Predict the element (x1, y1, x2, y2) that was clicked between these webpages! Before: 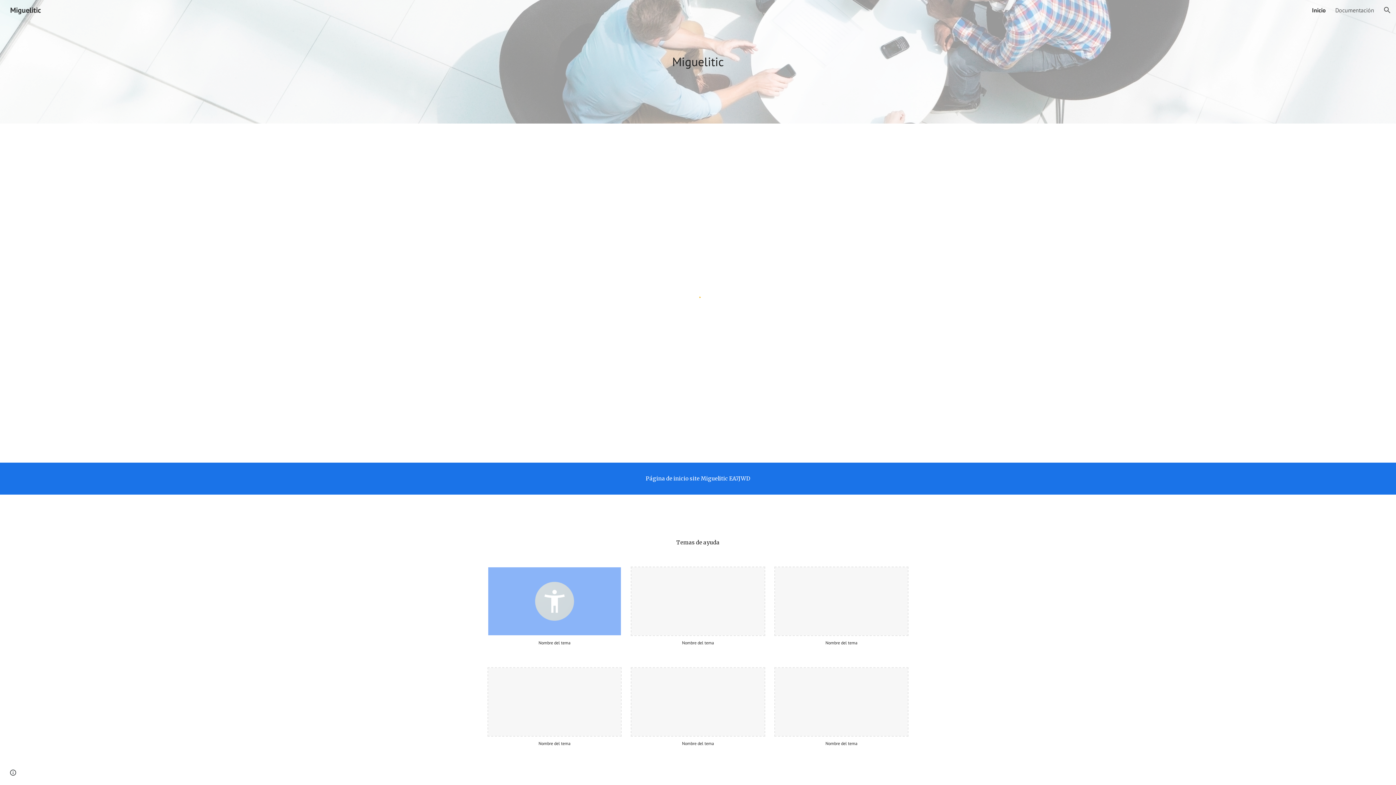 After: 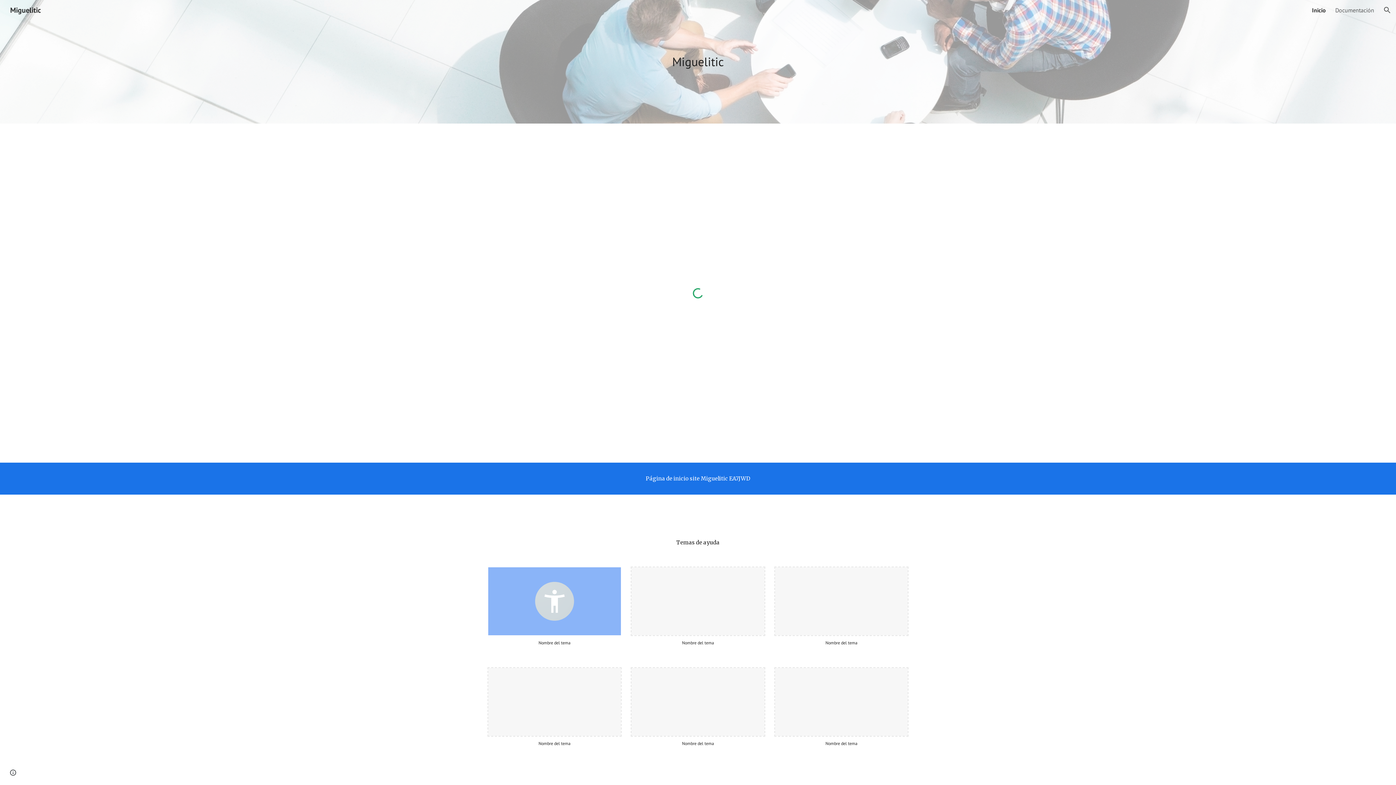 Action: bbox: (5, 4, 45, 14) label: Miguelitic